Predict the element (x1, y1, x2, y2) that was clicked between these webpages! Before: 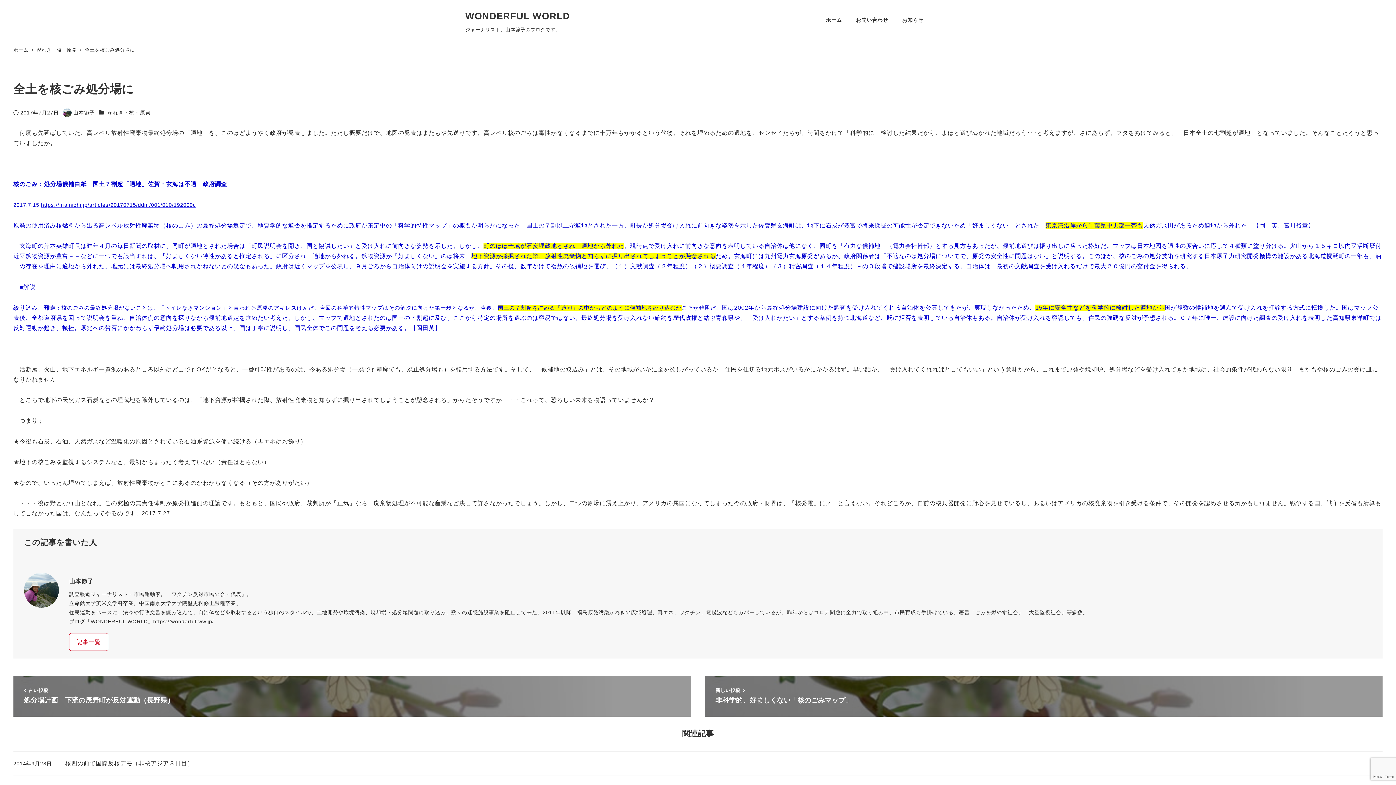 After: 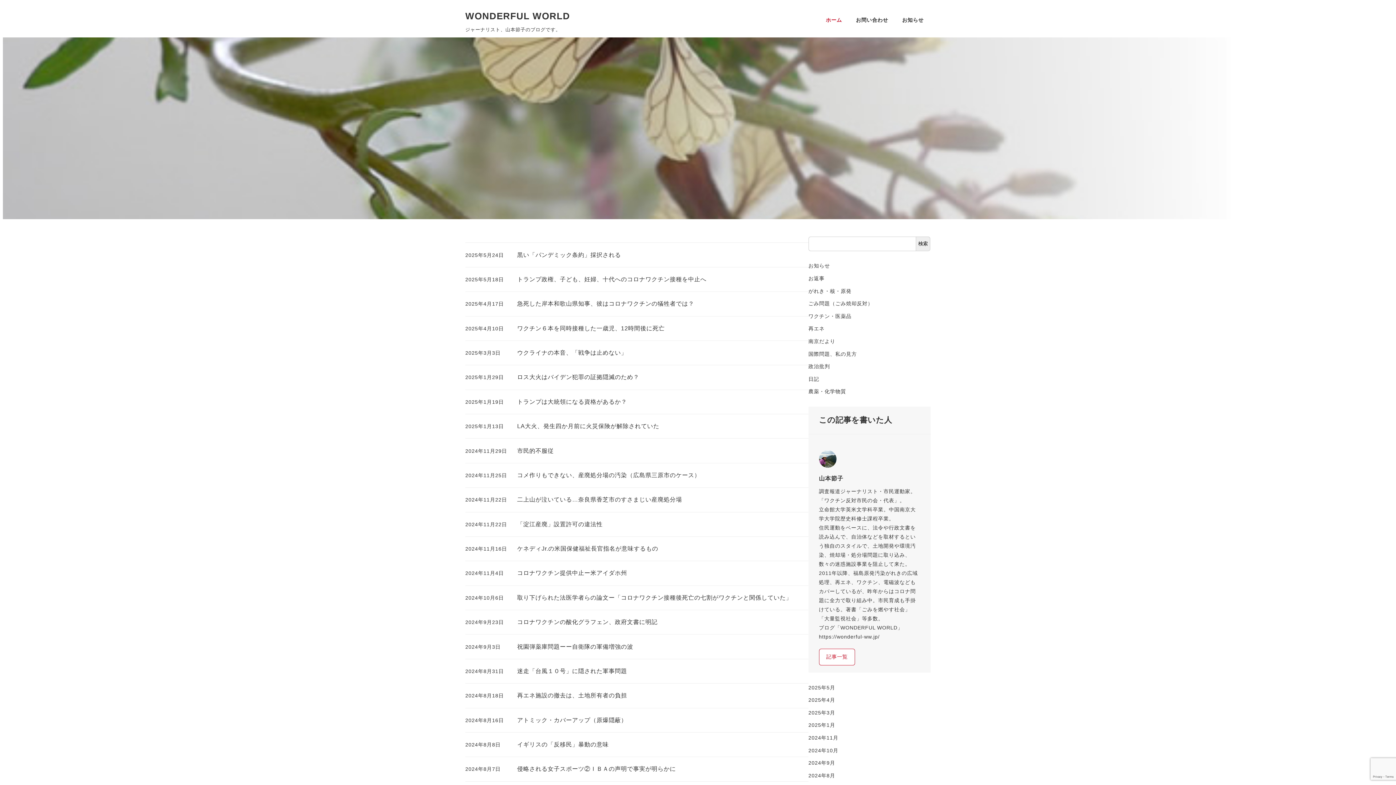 Action: bbox: (465, 11, 570, 21) label: WONDERFUL WORLD